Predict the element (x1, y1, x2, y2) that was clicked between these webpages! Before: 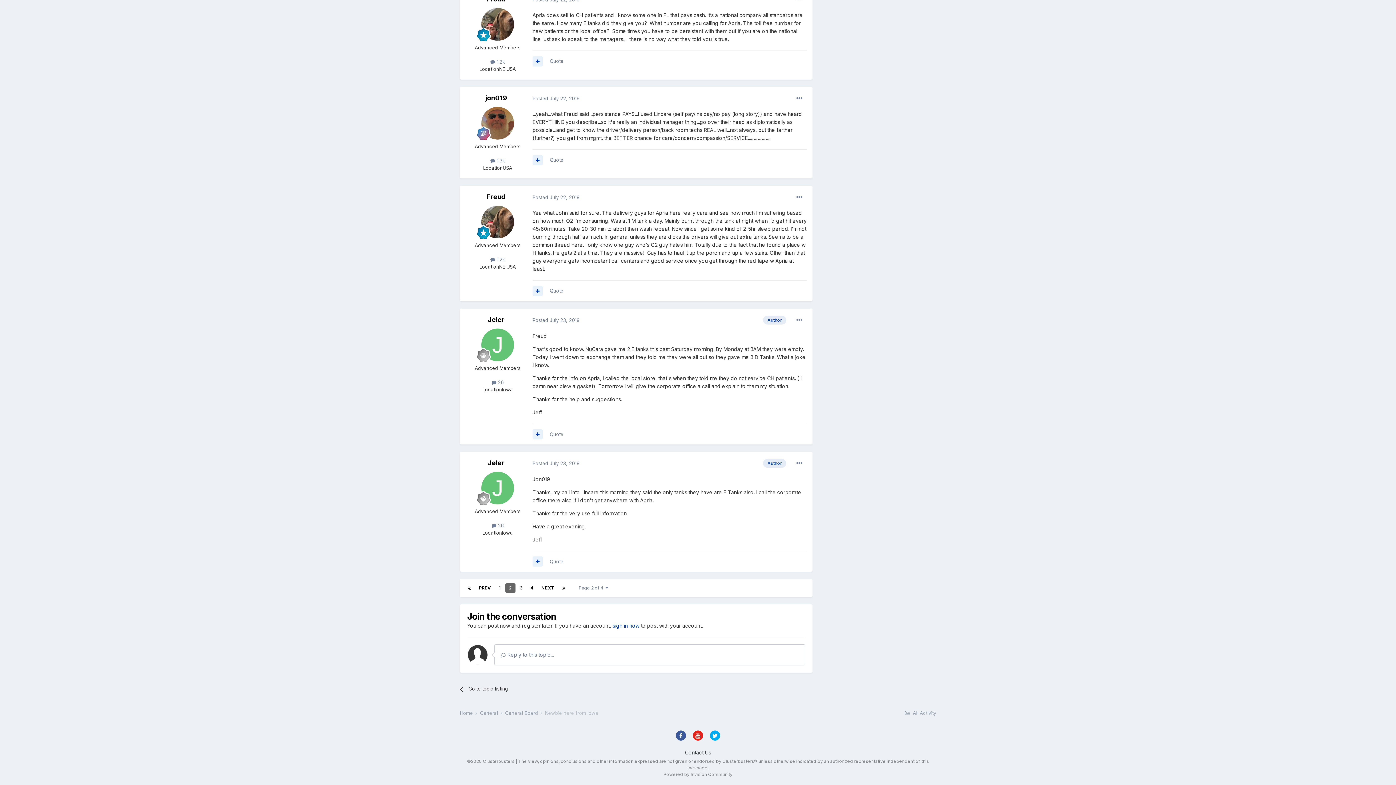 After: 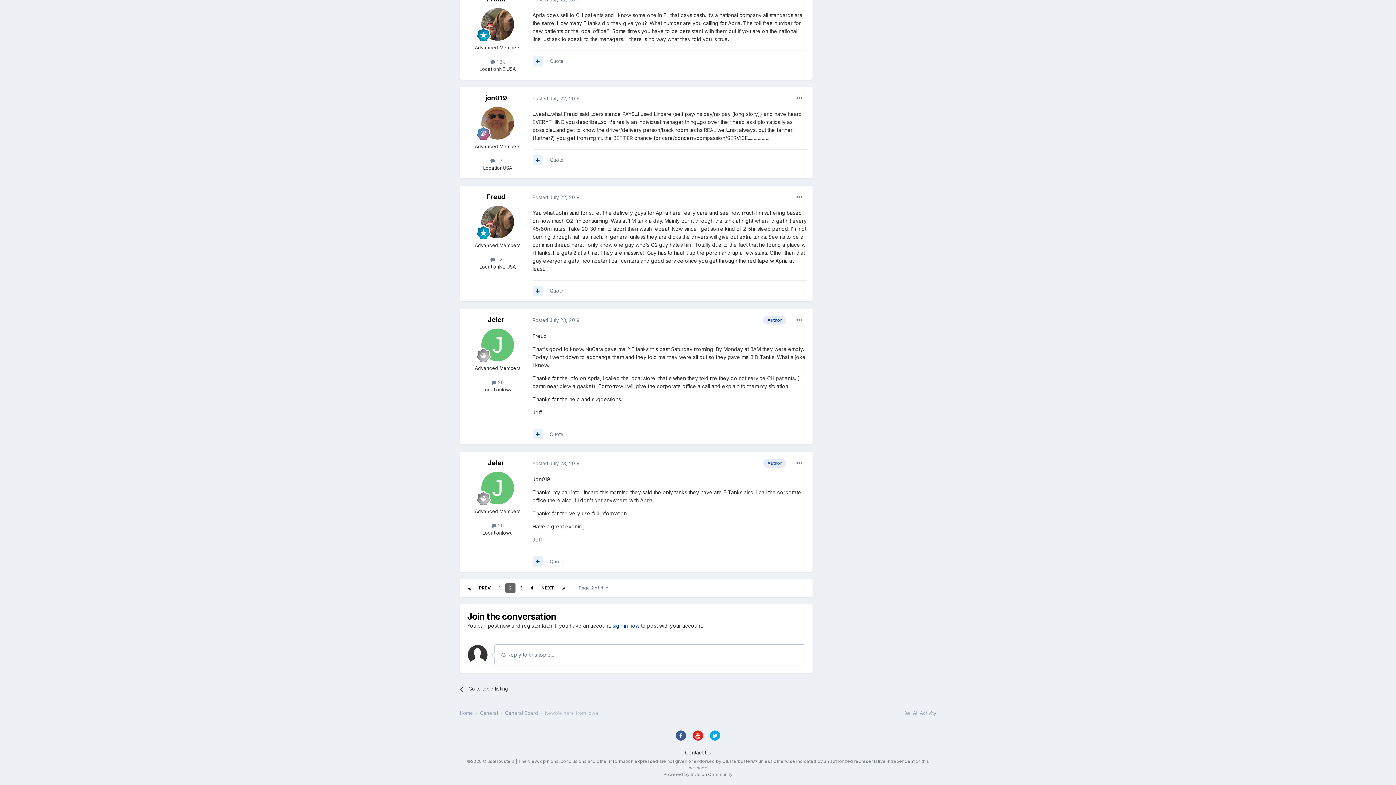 Action: label: Posted July 23, 2019 bbox: (532, 317, 579, 323)